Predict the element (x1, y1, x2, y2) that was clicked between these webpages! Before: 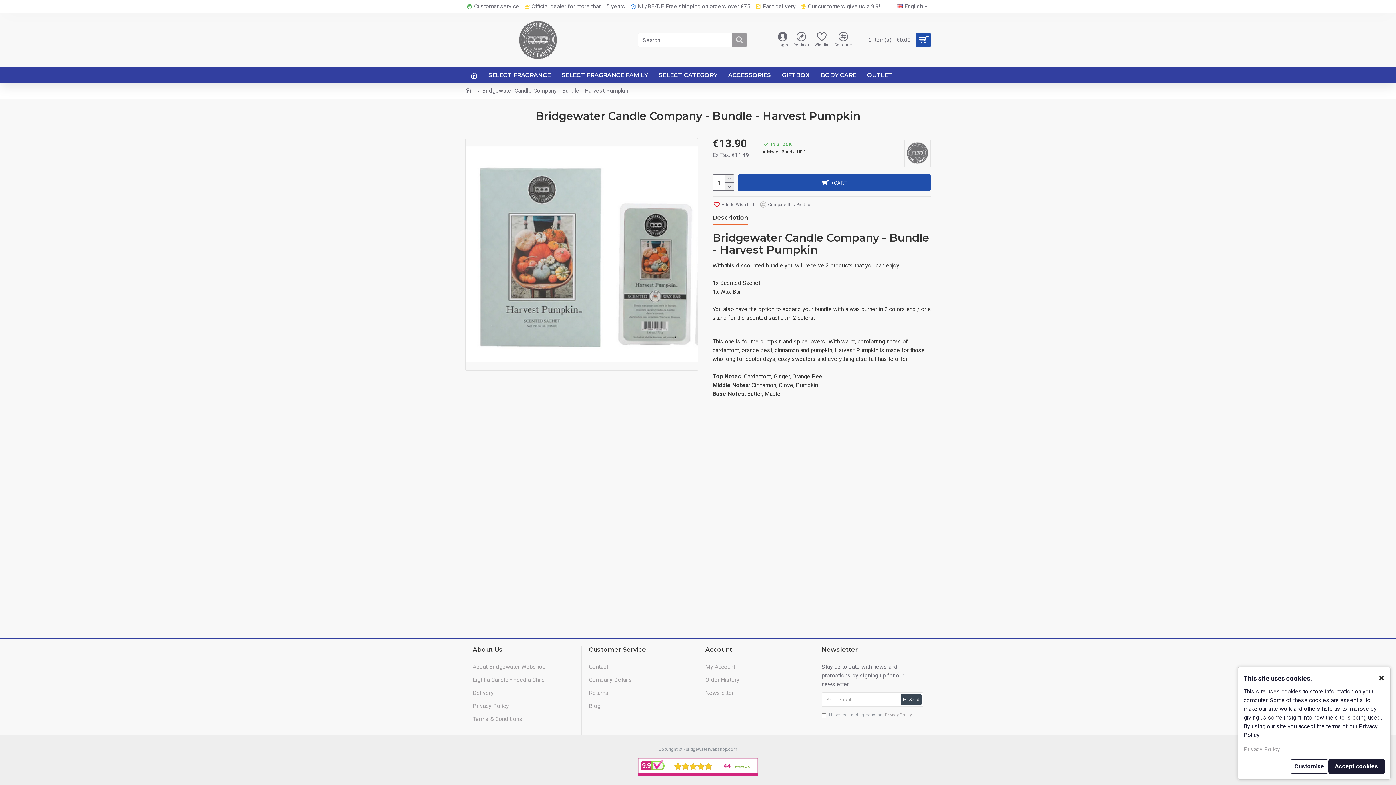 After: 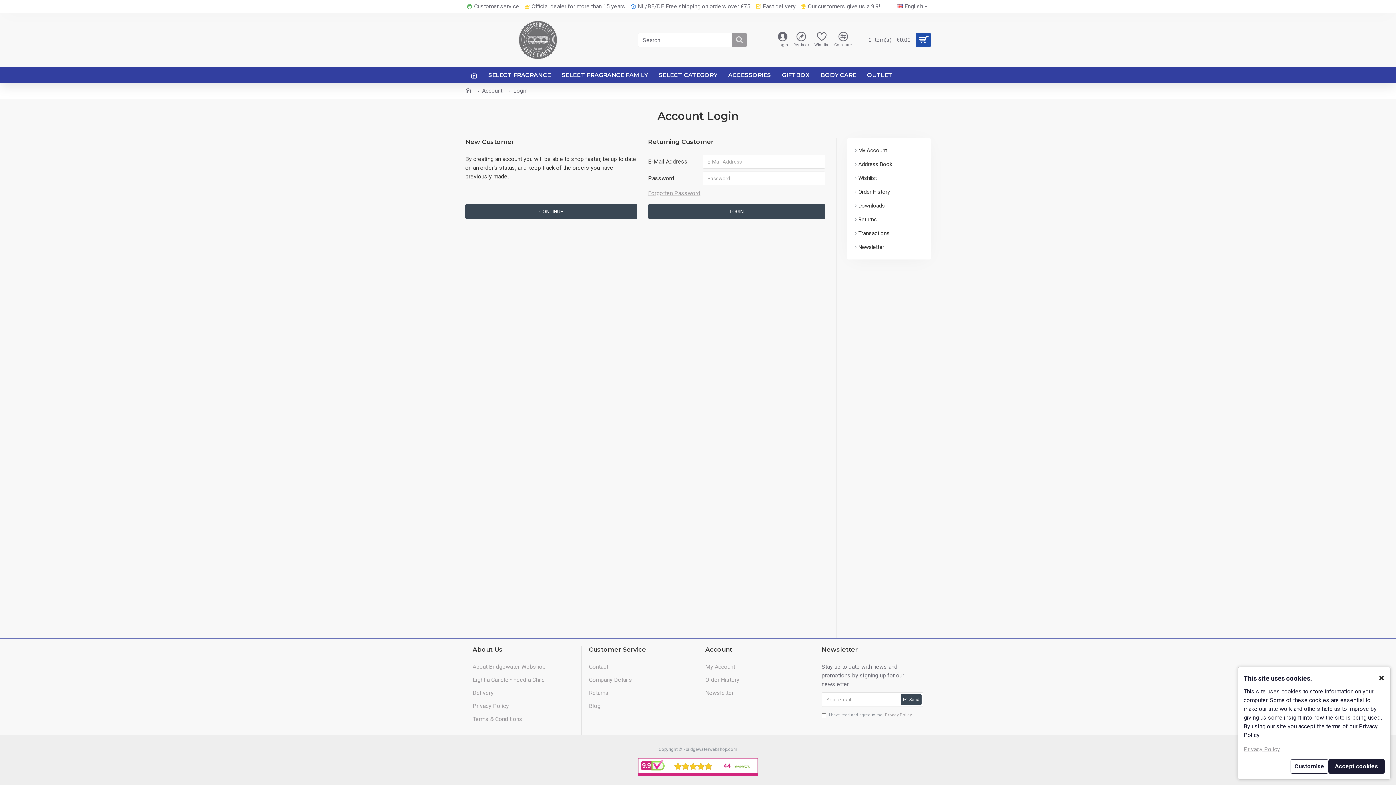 Action: bbox: (705, 676, 739, 689) label: Order History